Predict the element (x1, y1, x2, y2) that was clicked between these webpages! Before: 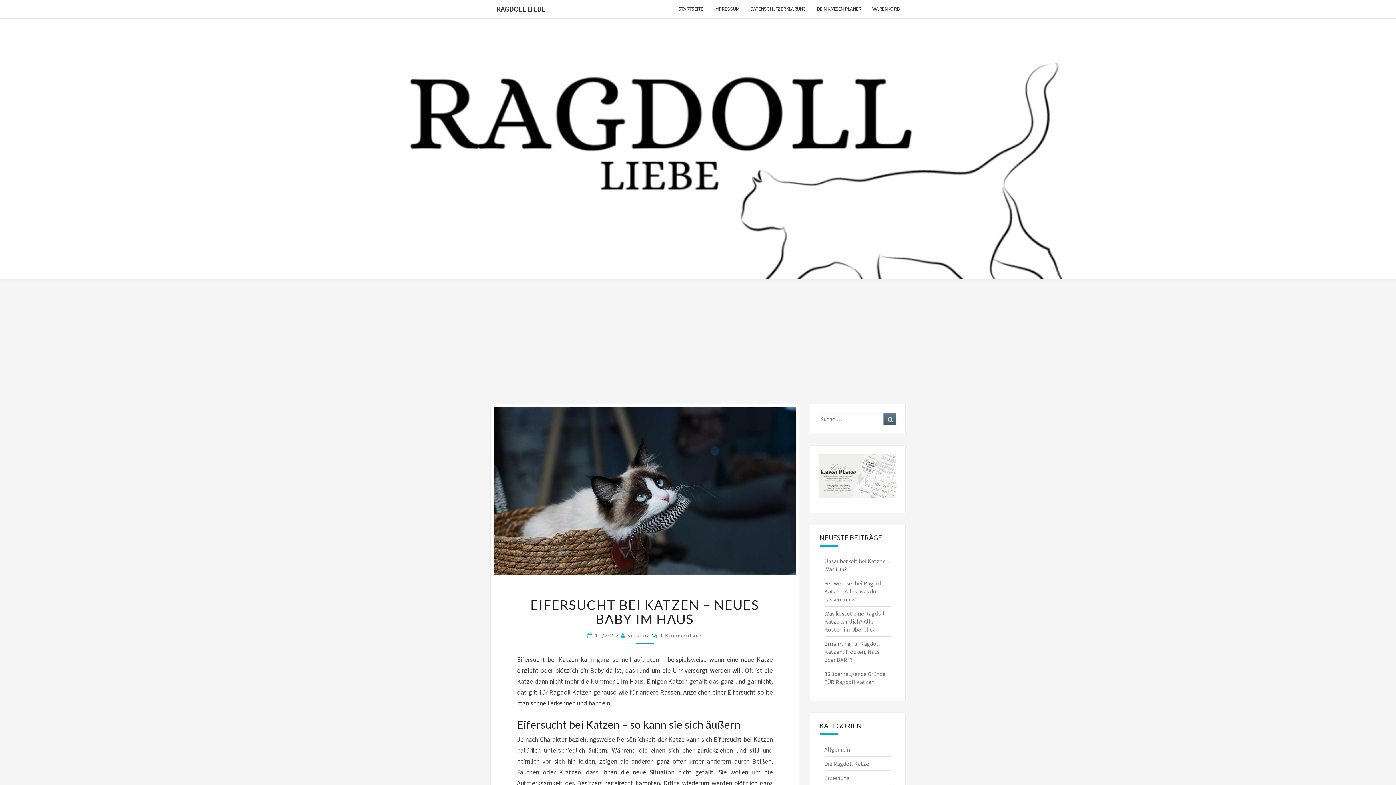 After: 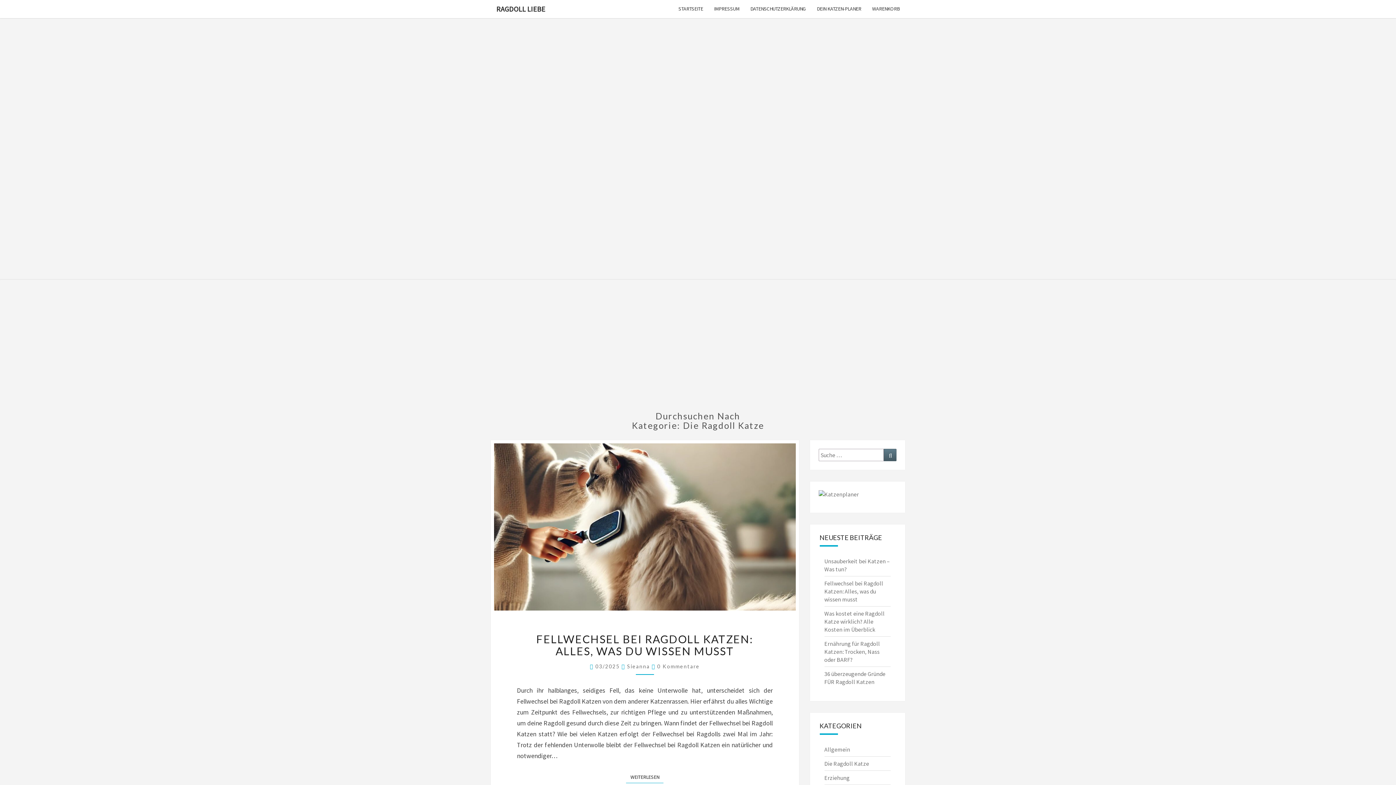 Action: label: Die Ragdoll Katze bbox: (824, 760, 869, 767)